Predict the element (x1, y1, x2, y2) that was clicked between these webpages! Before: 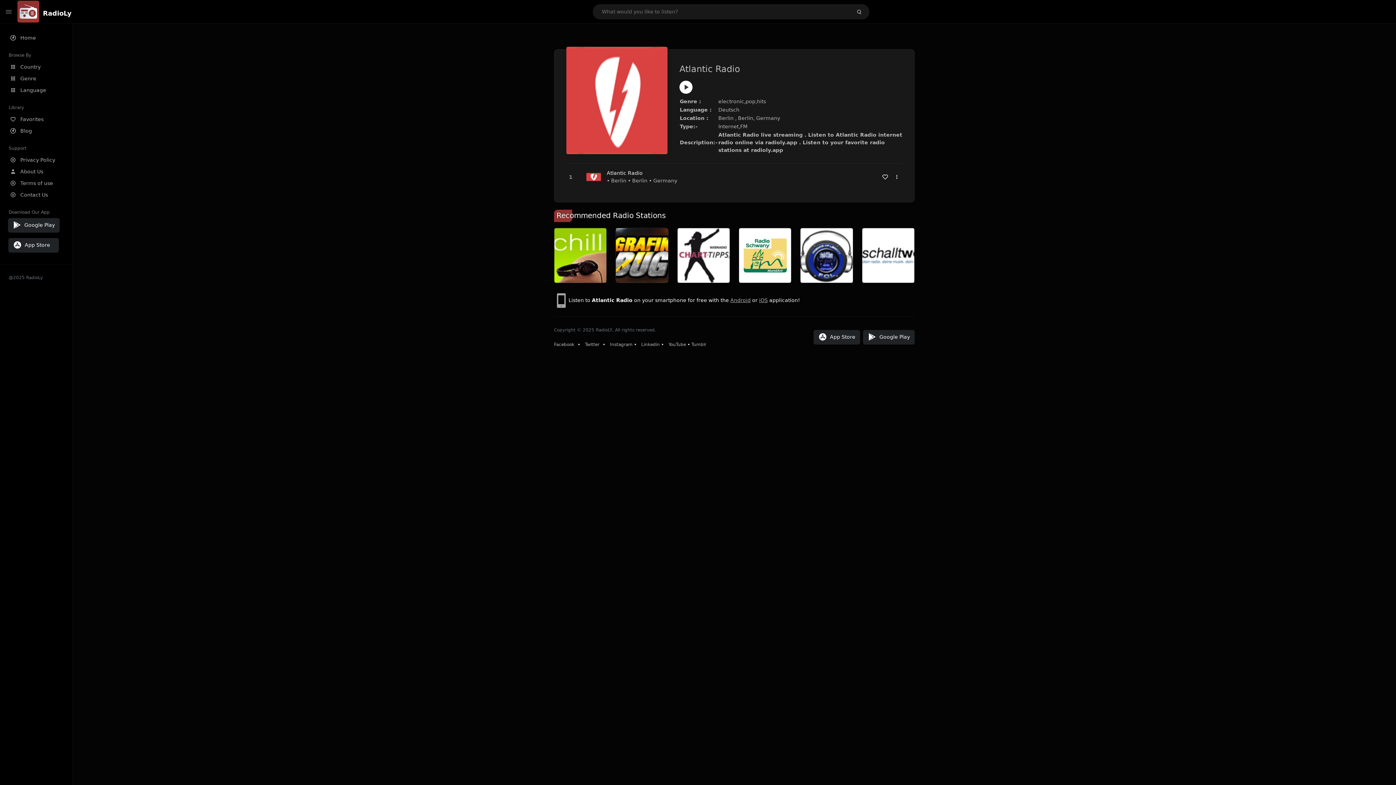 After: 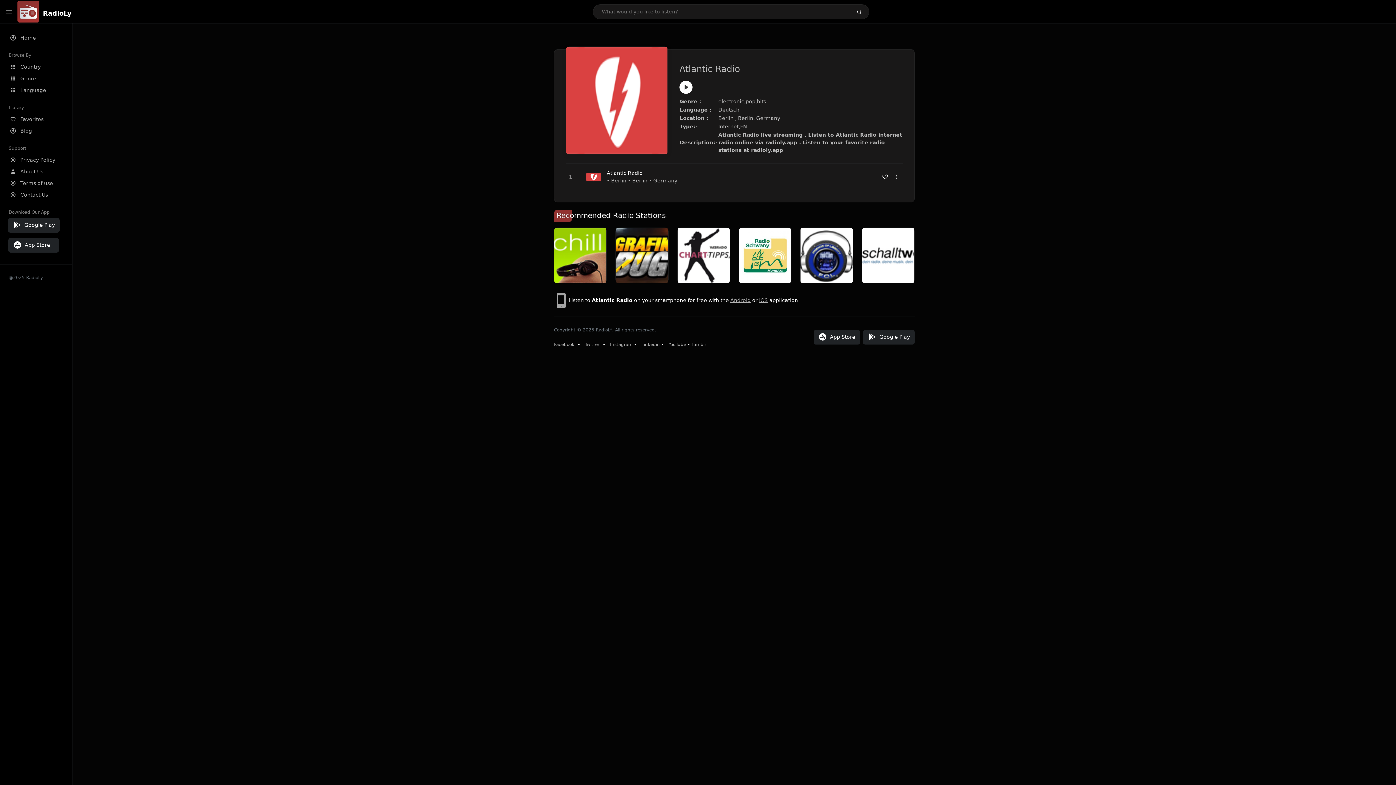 Action: bbox: (585, 342, 599, 347) label: Twitter